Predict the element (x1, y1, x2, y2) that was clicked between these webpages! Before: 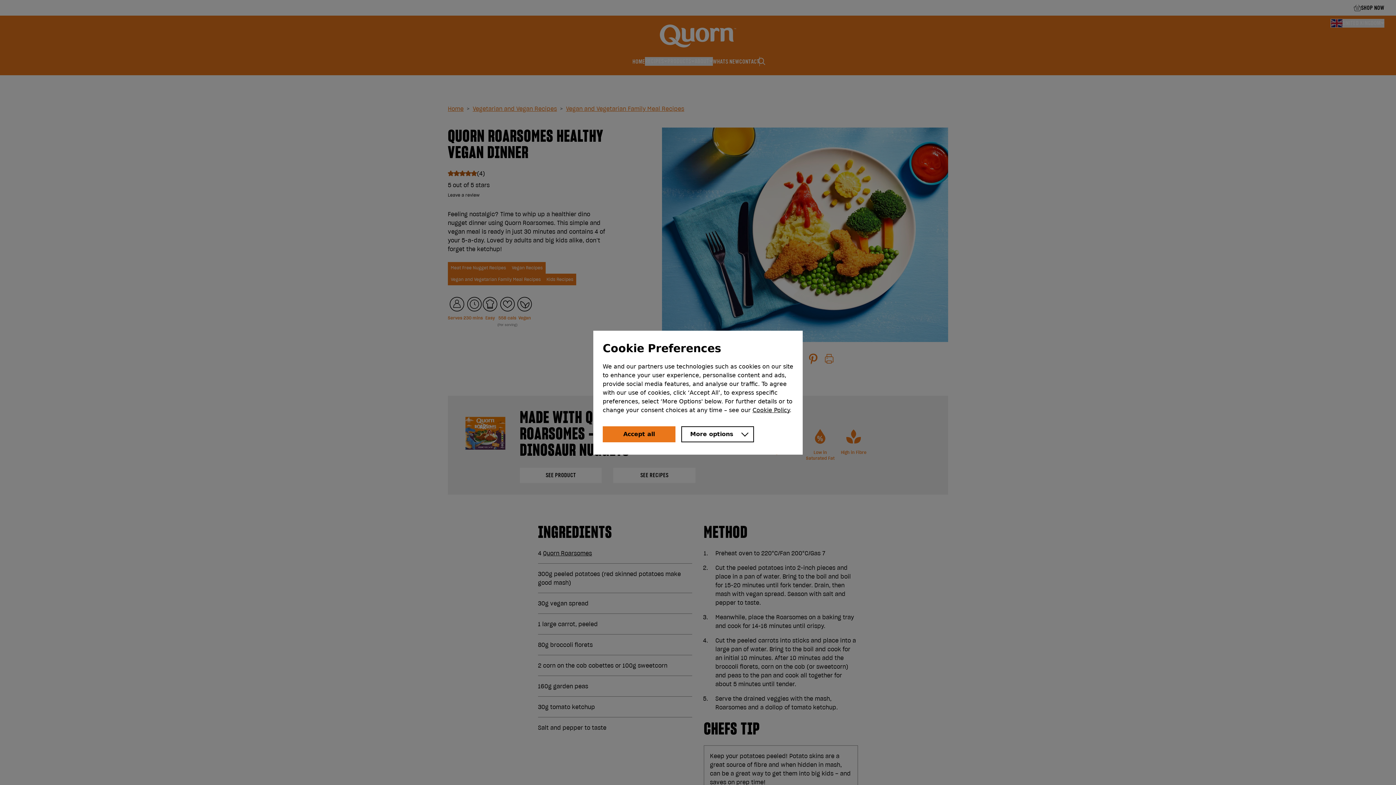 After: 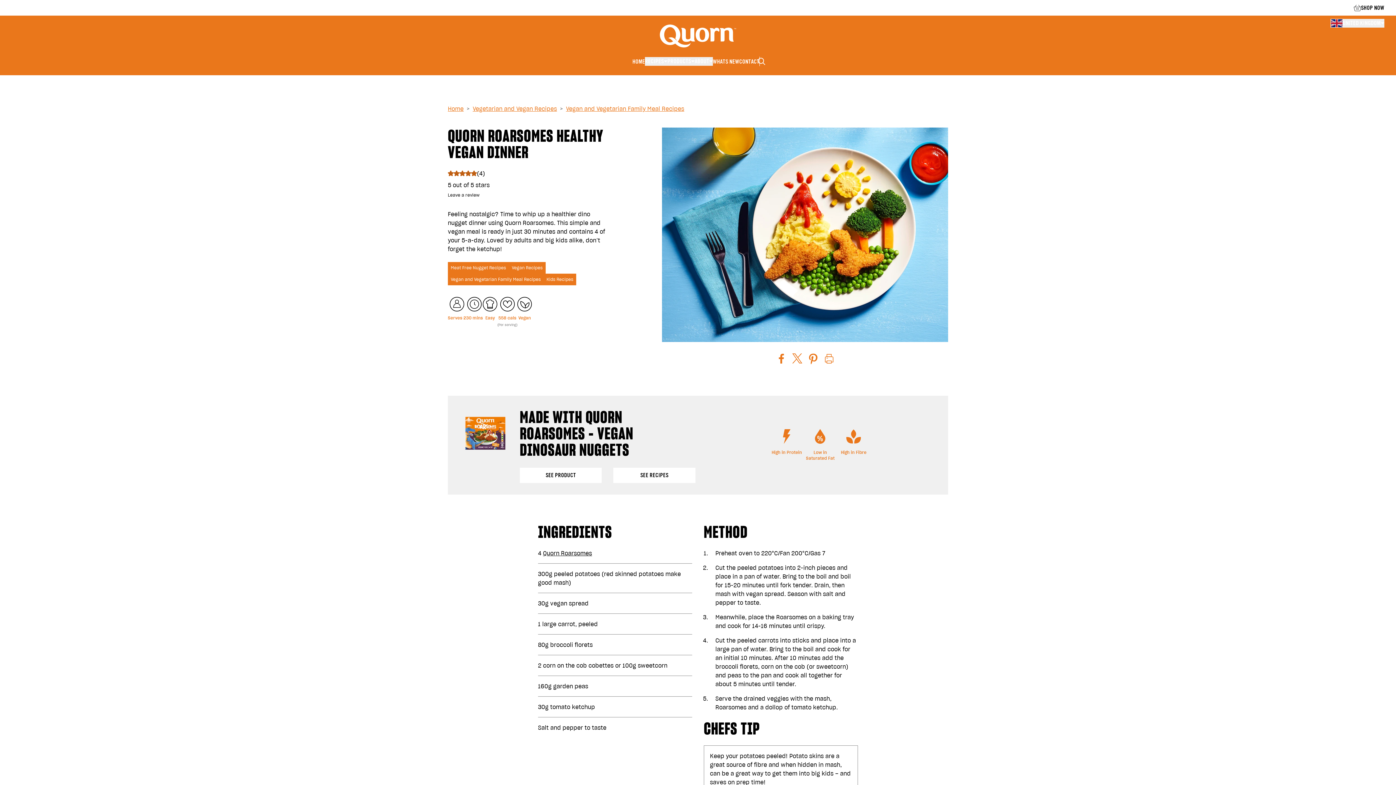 Action: bbox: (602, 426, 675, 442) label: Accept all